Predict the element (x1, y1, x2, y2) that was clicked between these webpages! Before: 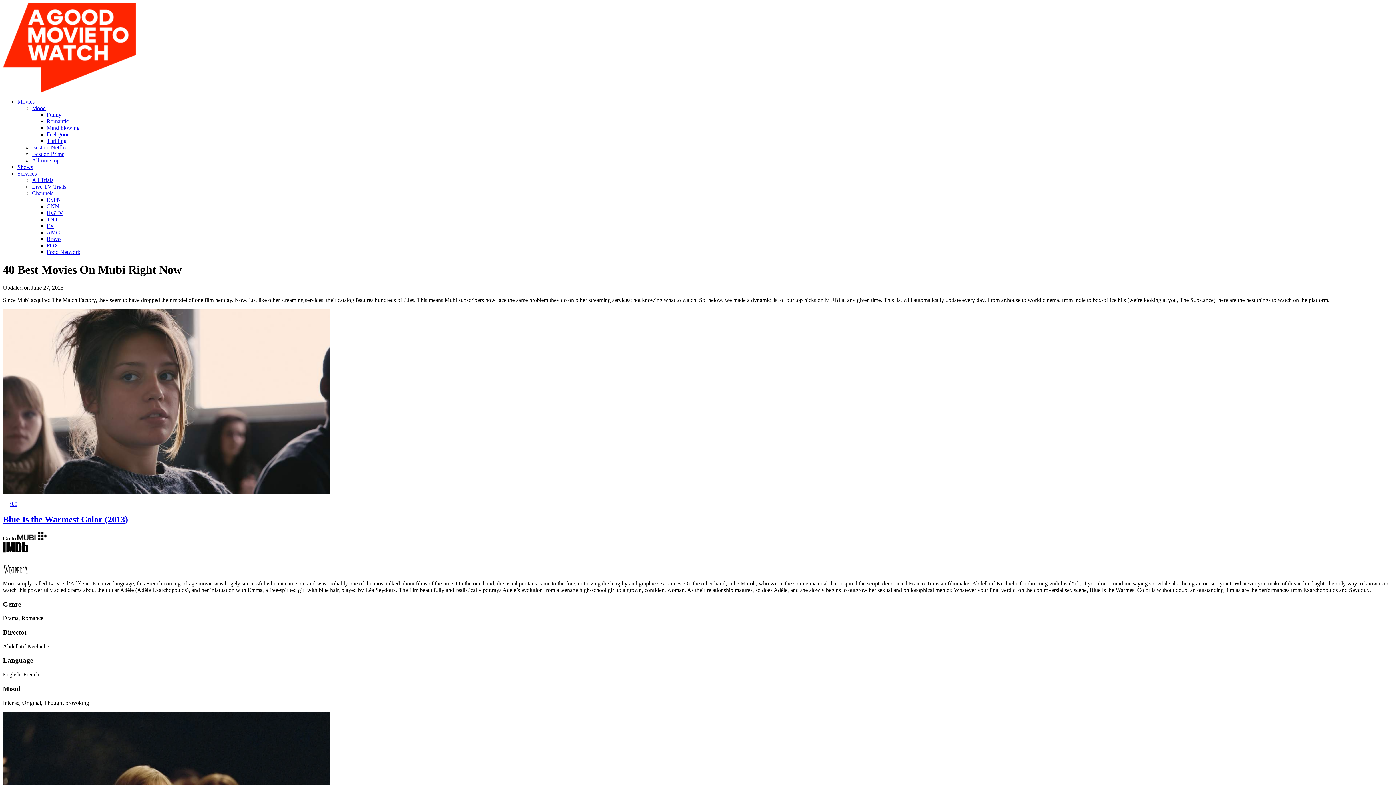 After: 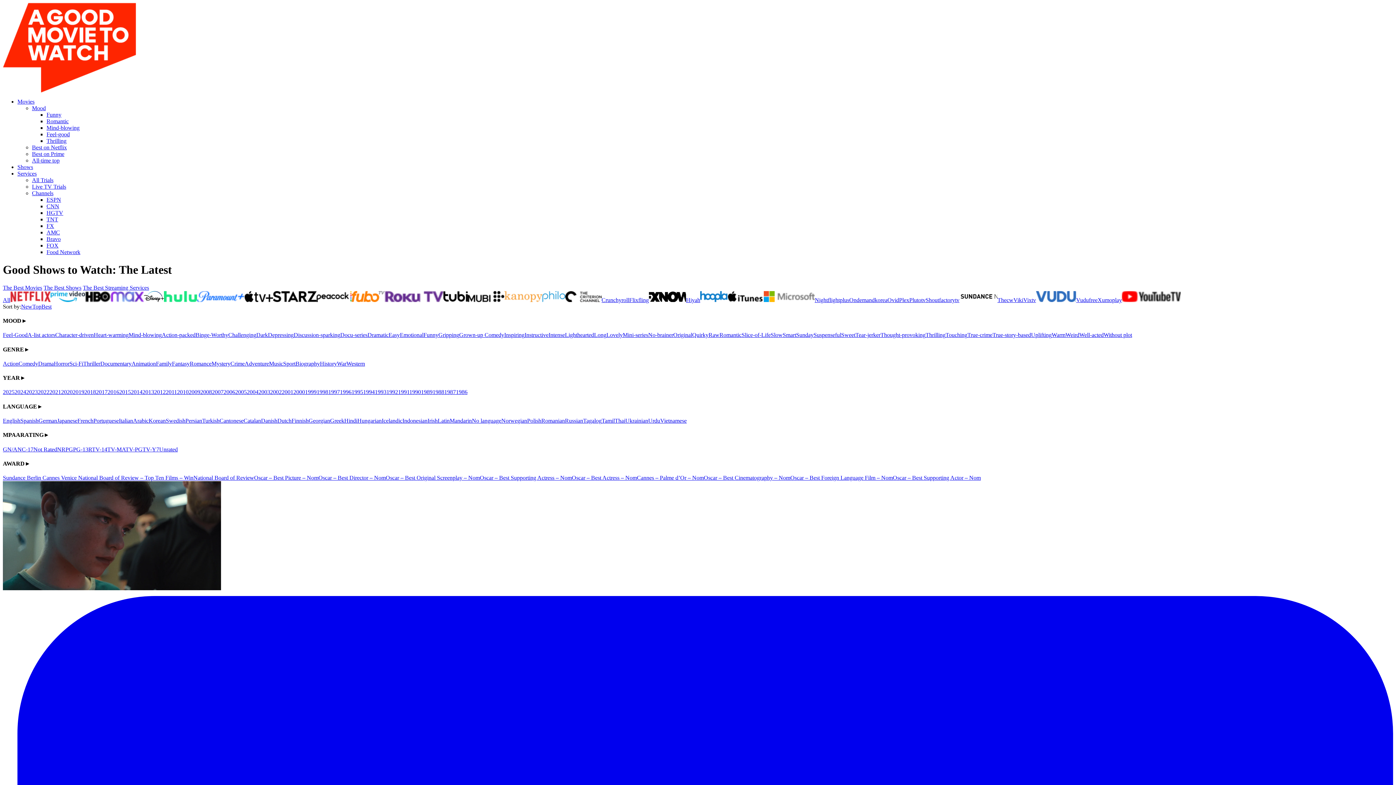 Action: label: Shows bbox: (17, 164, 33, 170)